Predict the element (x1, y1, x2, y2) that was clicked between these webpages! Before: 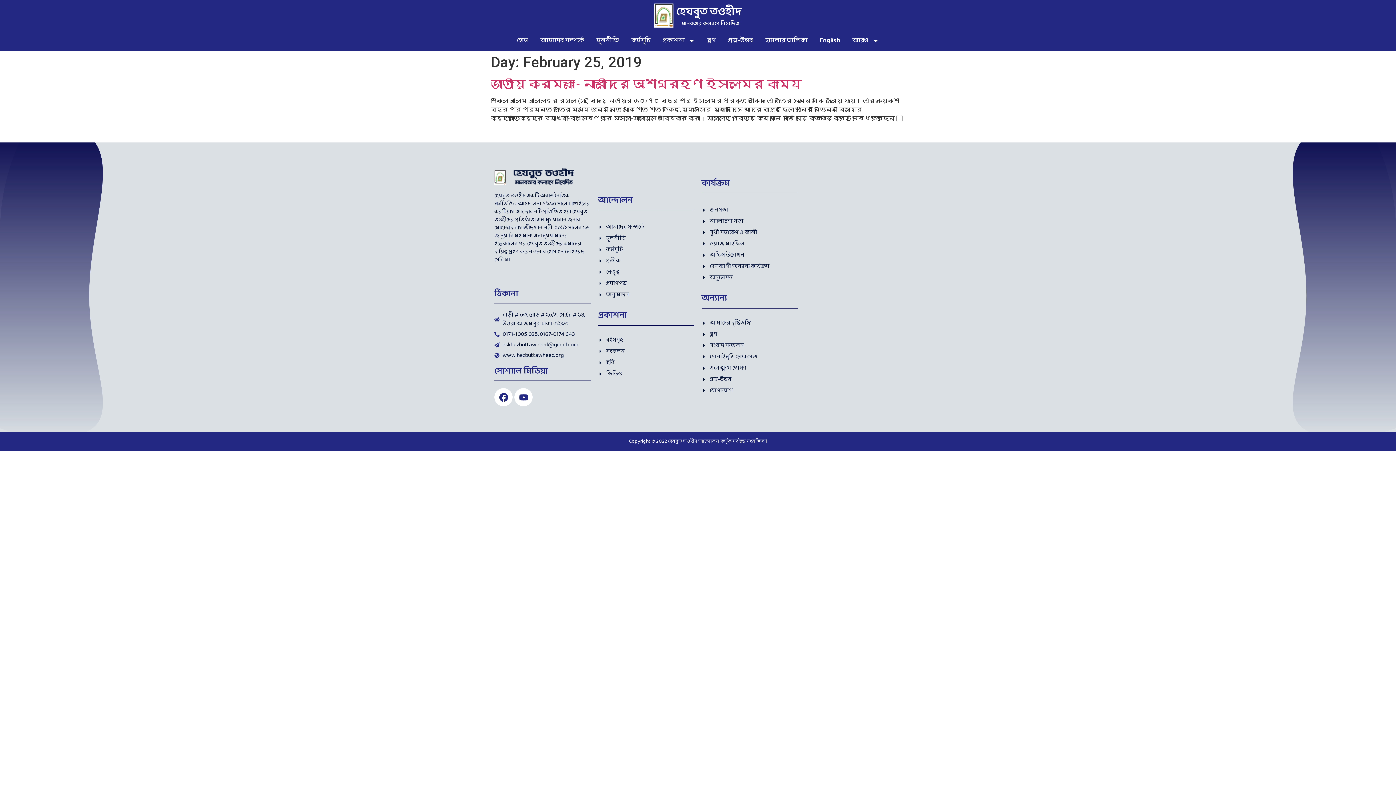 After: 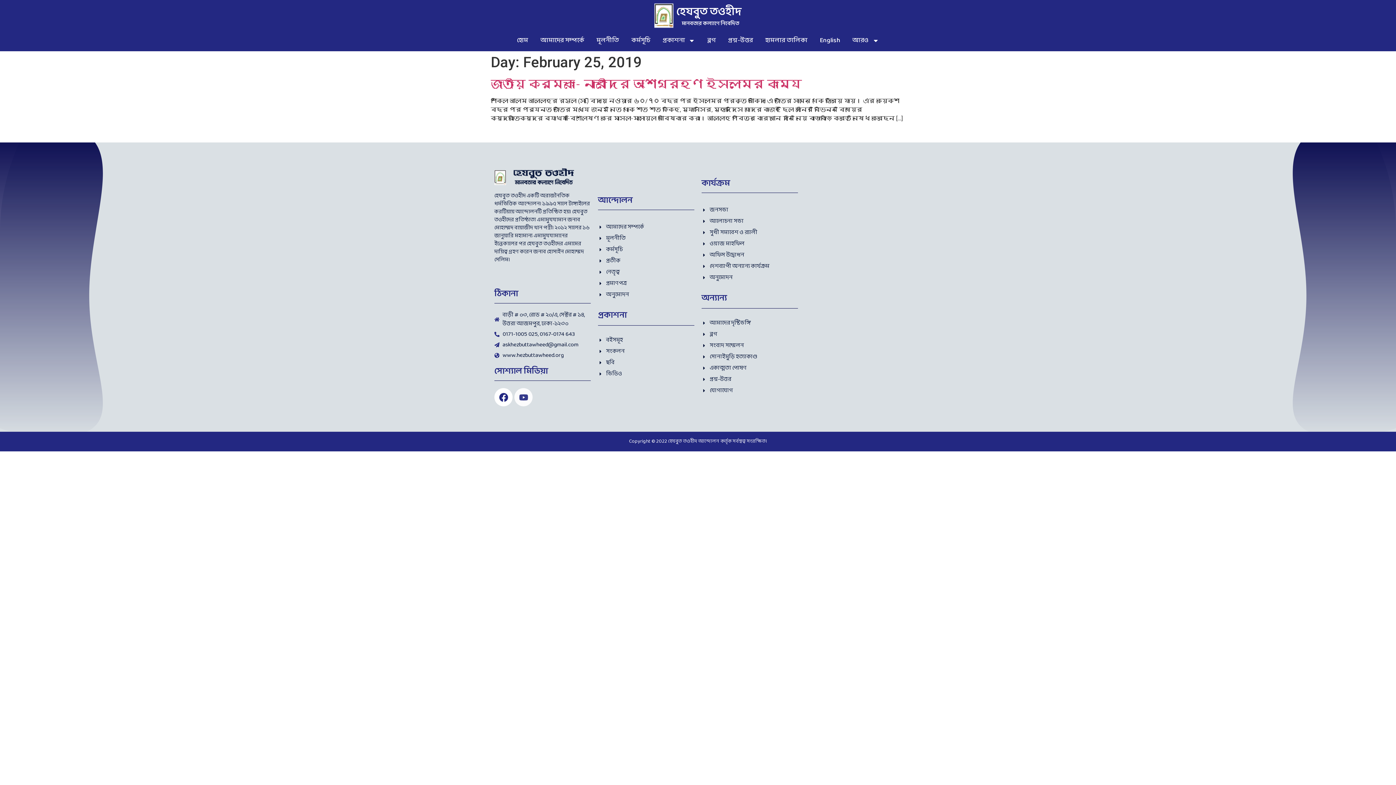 Action: bbox: (514, 388, 532, 406) label: Youtube